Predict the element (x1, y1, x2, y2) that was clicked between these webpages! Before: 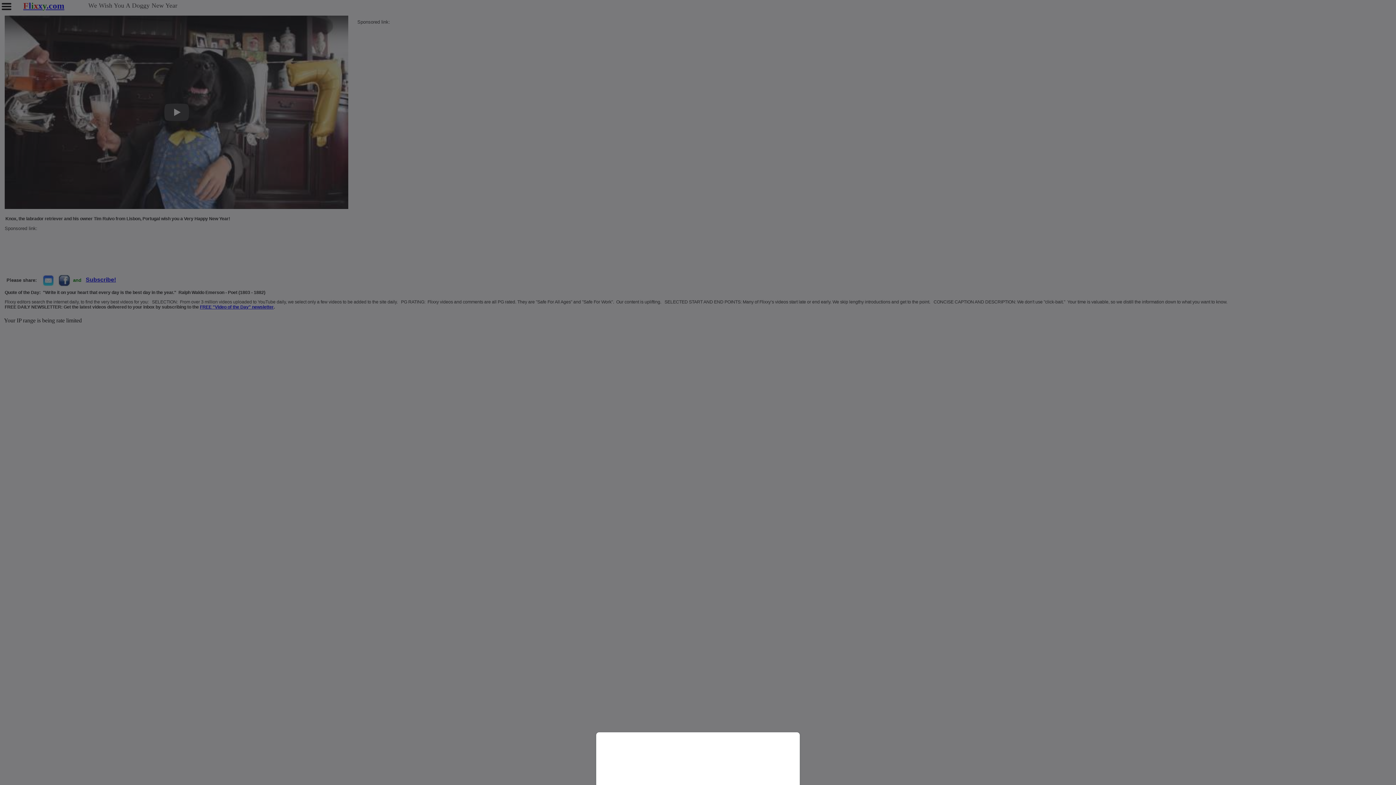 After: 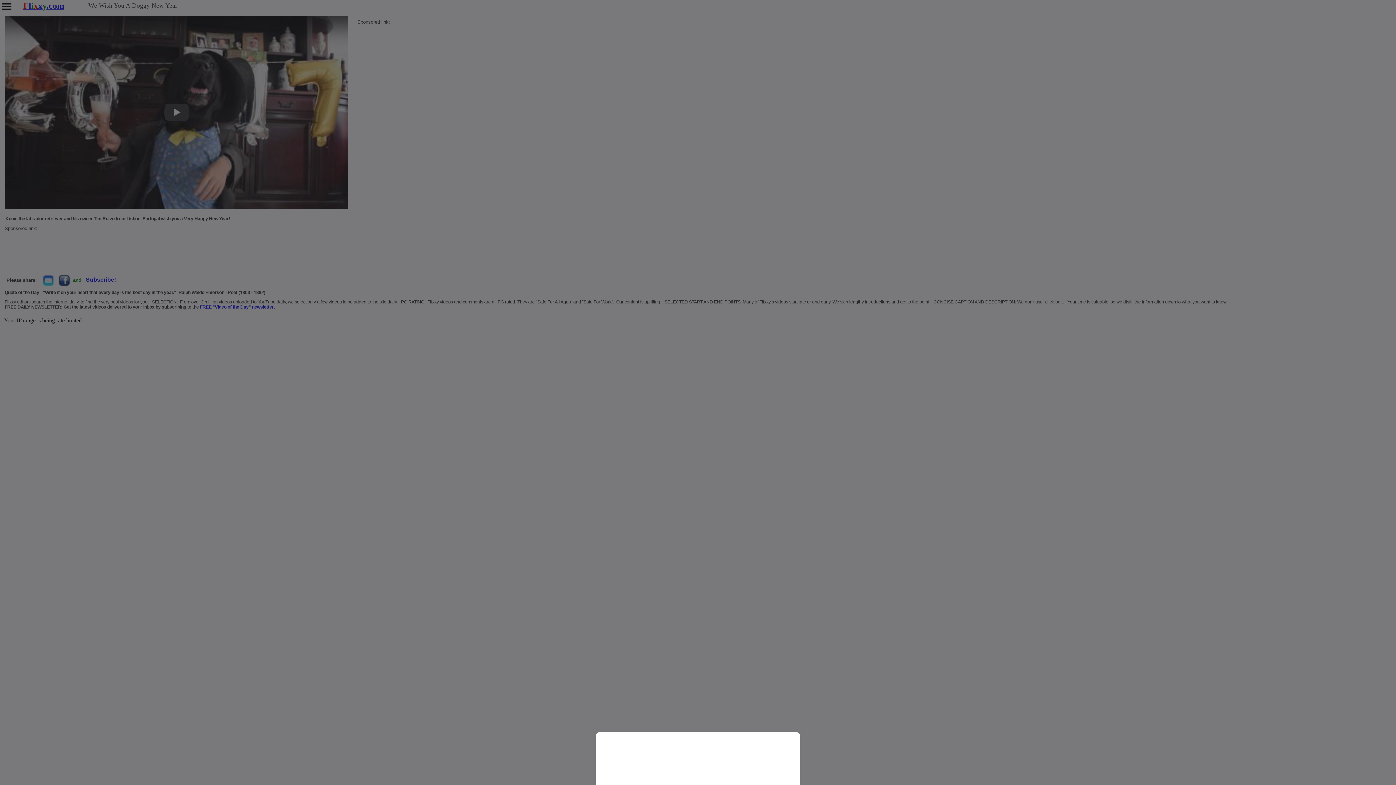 Action: bbox: (0, 0, 1396, 785)